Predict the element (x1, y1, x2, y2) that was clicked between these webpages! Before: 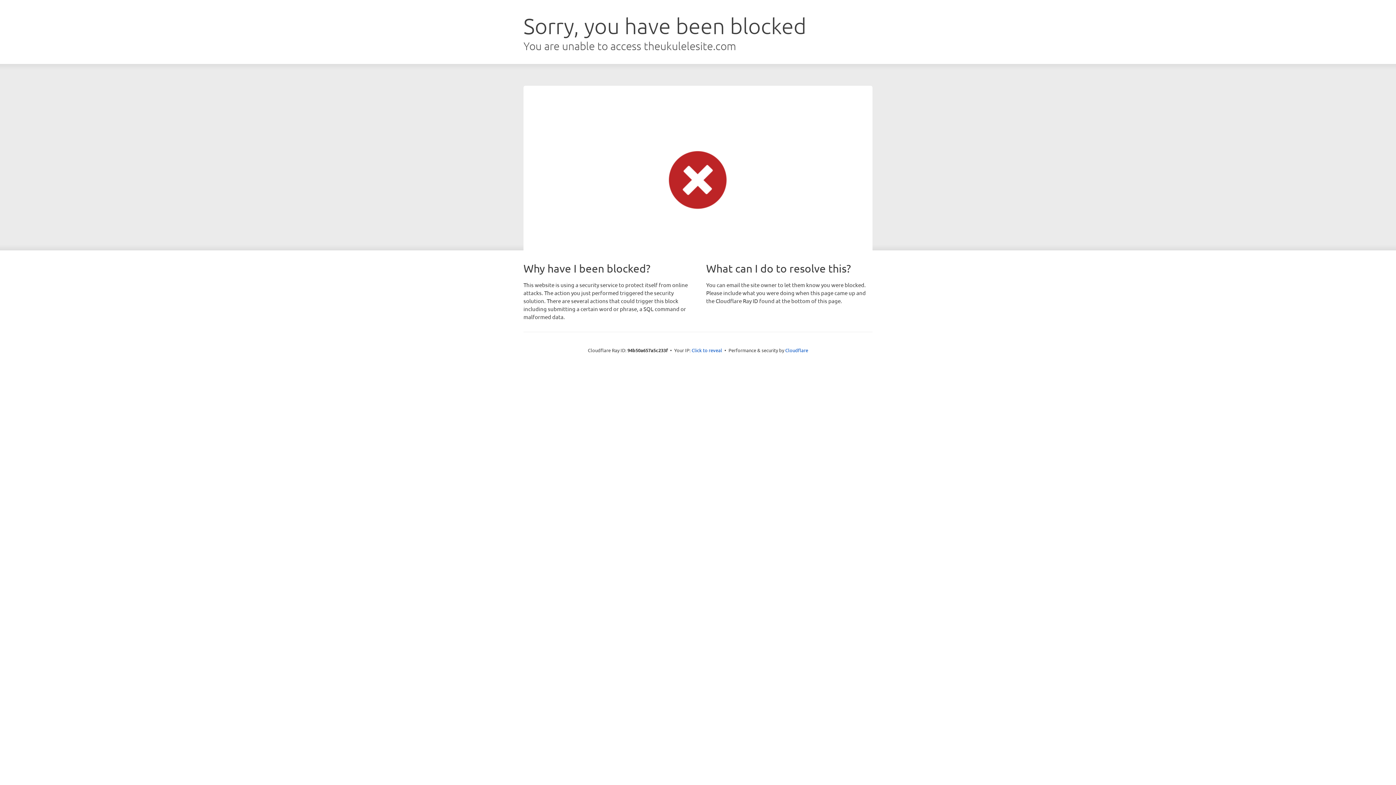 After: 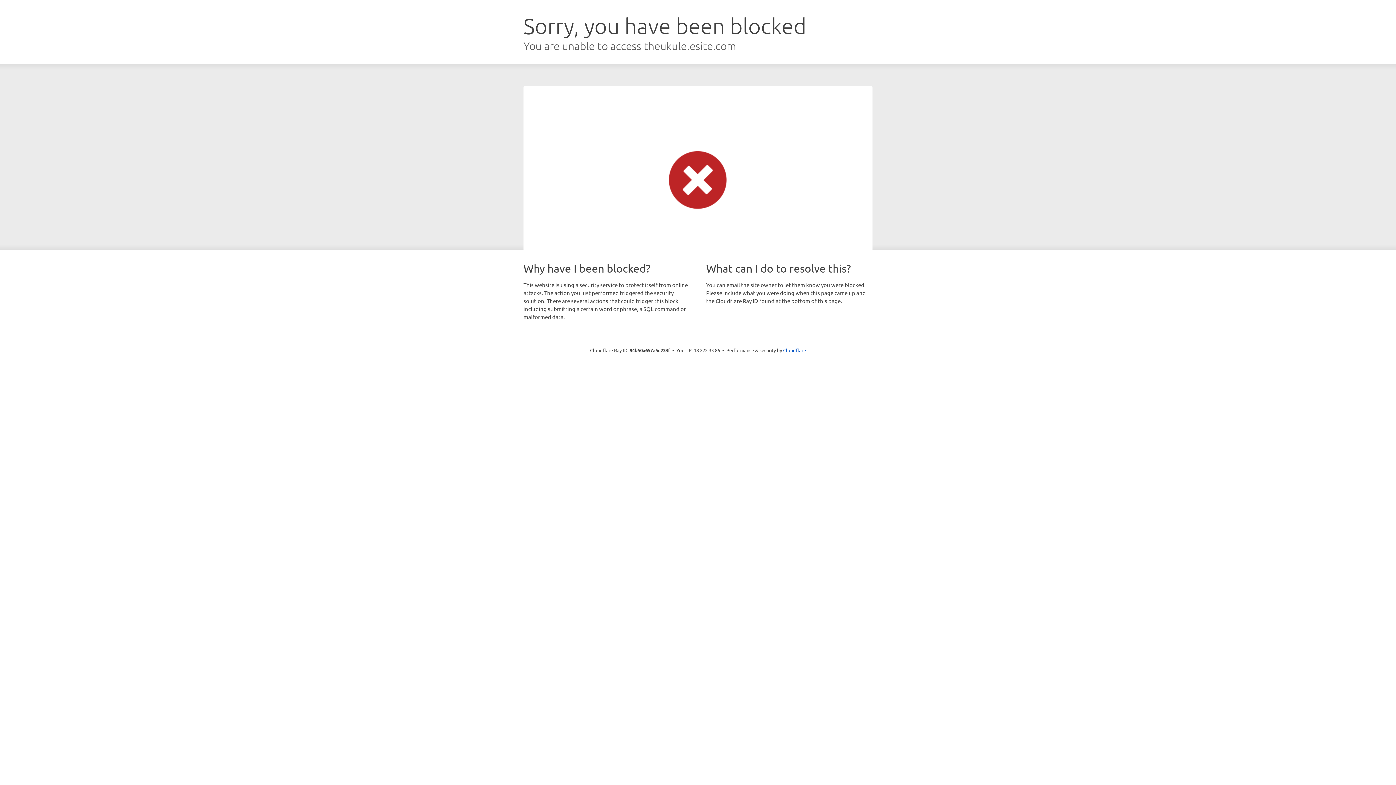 Action: bbox: (691, 346, 722, 353) label: Click to reveal